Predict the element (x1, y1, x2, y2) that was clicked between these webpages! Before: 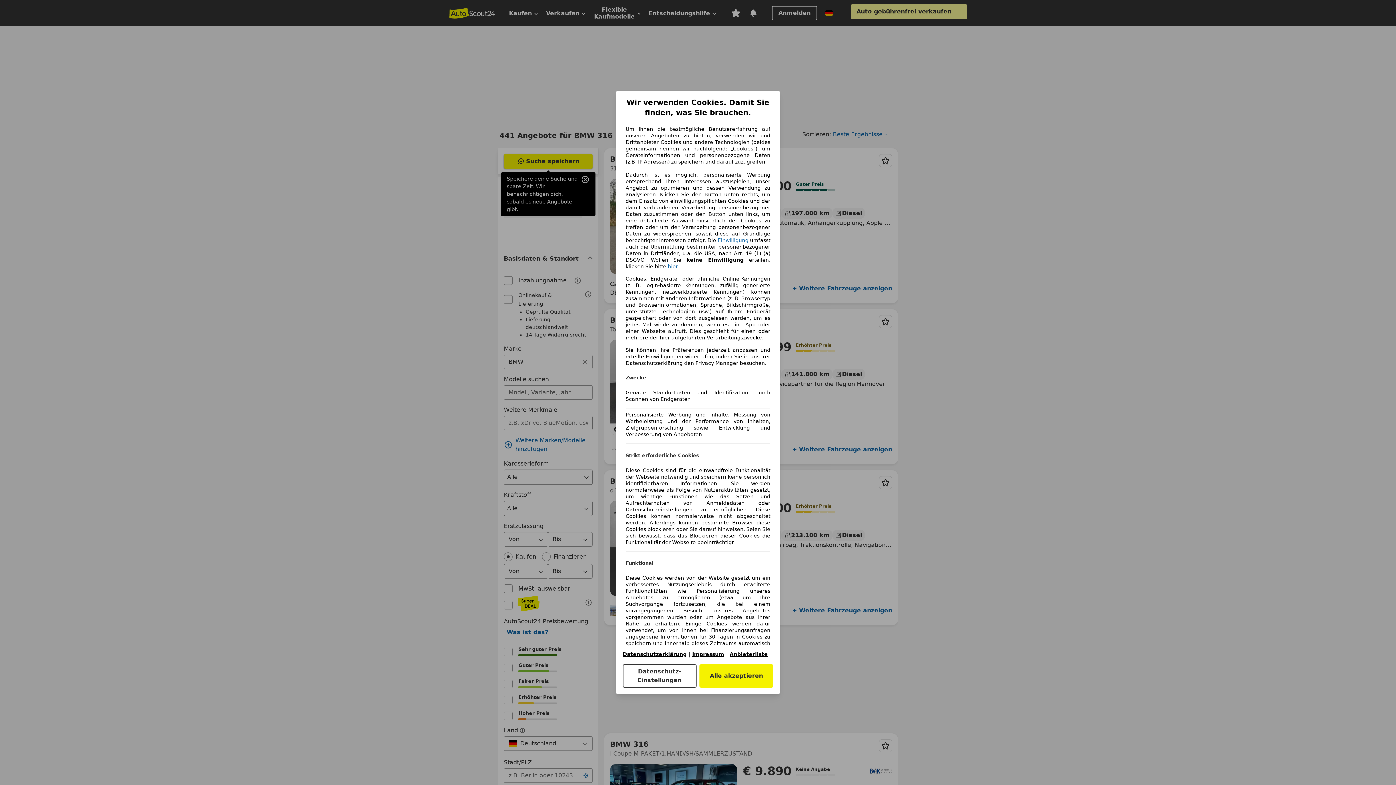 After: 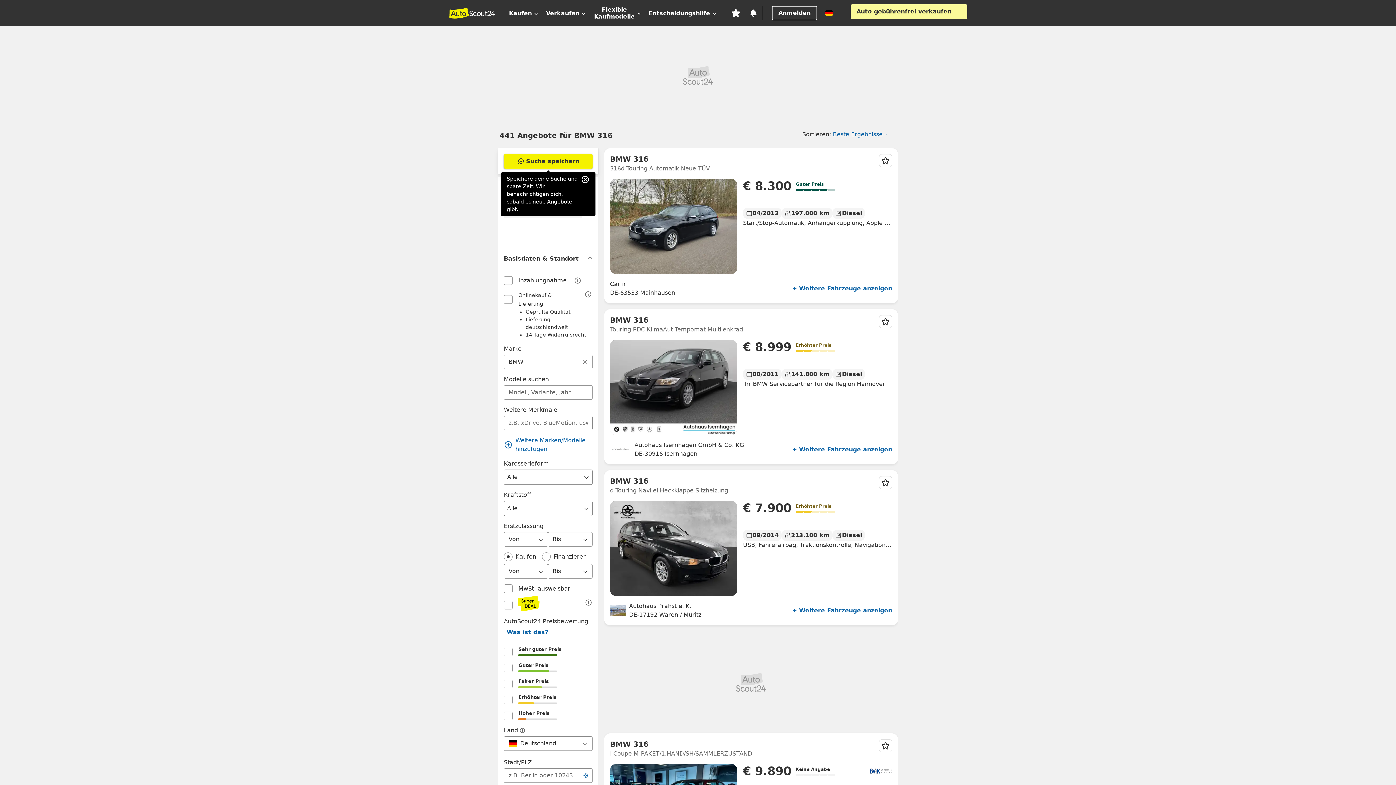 Action: label: Alle akzeptieren bbox: (699, 664, 773, 688)